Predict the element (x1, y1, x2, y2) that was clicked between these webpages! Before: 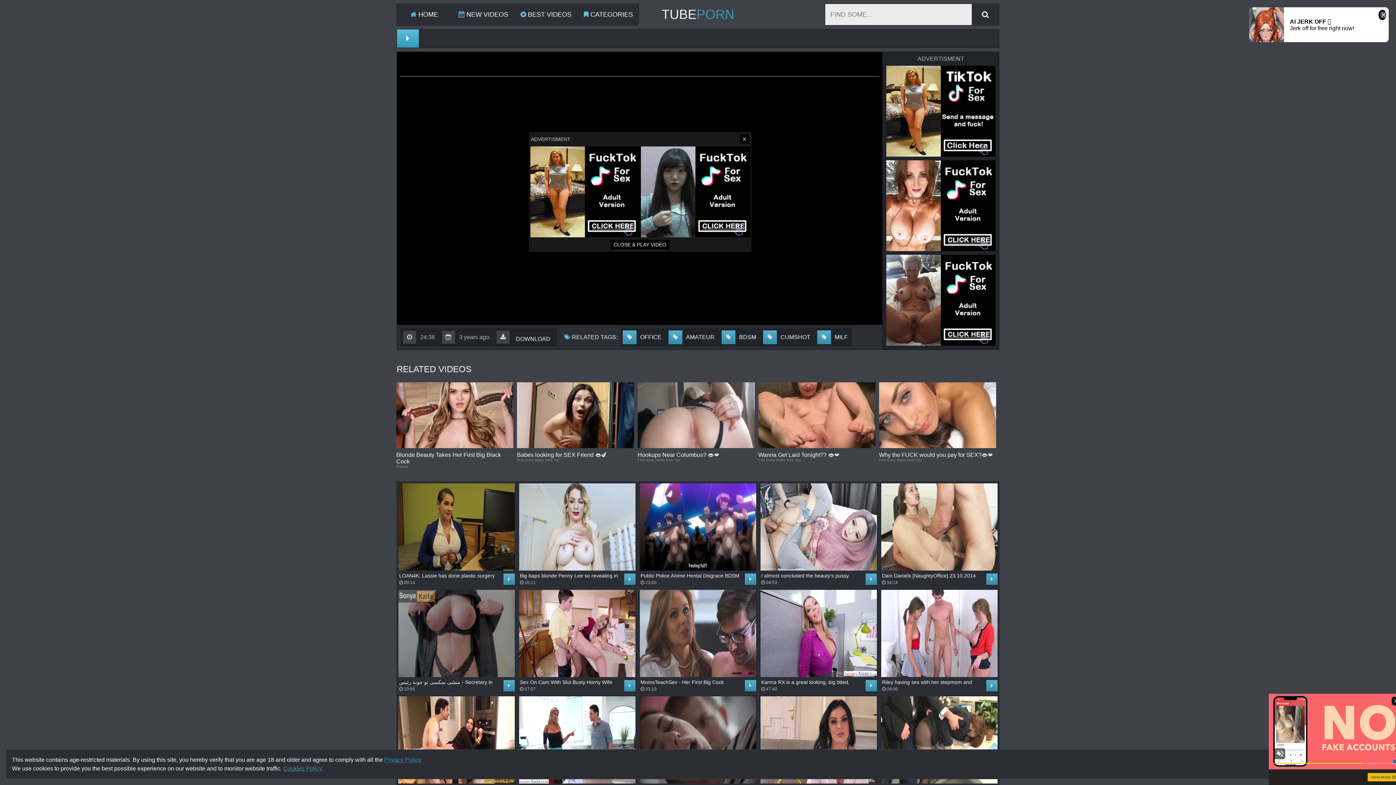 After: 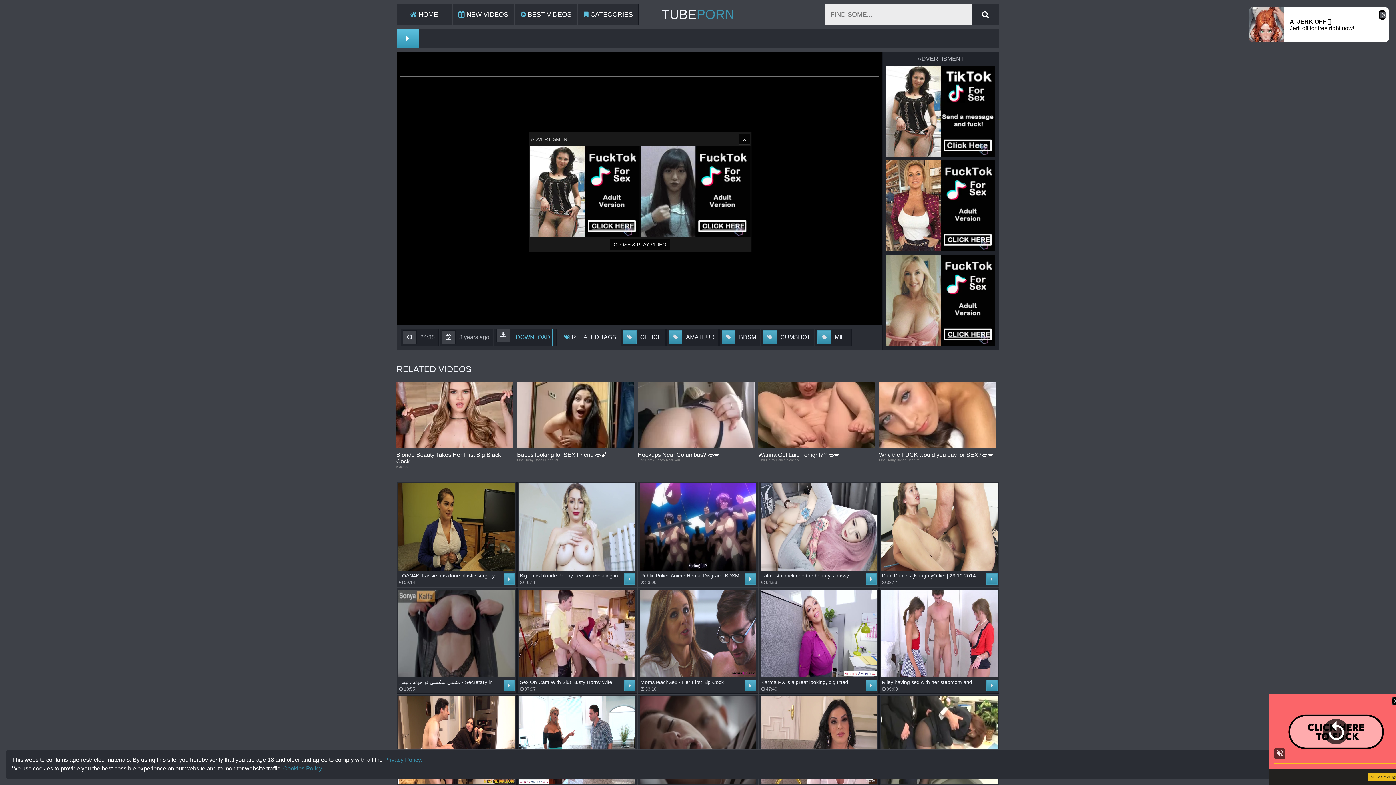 Action: label: DOWNLOAD bbox: (513, 330, 552, 347)